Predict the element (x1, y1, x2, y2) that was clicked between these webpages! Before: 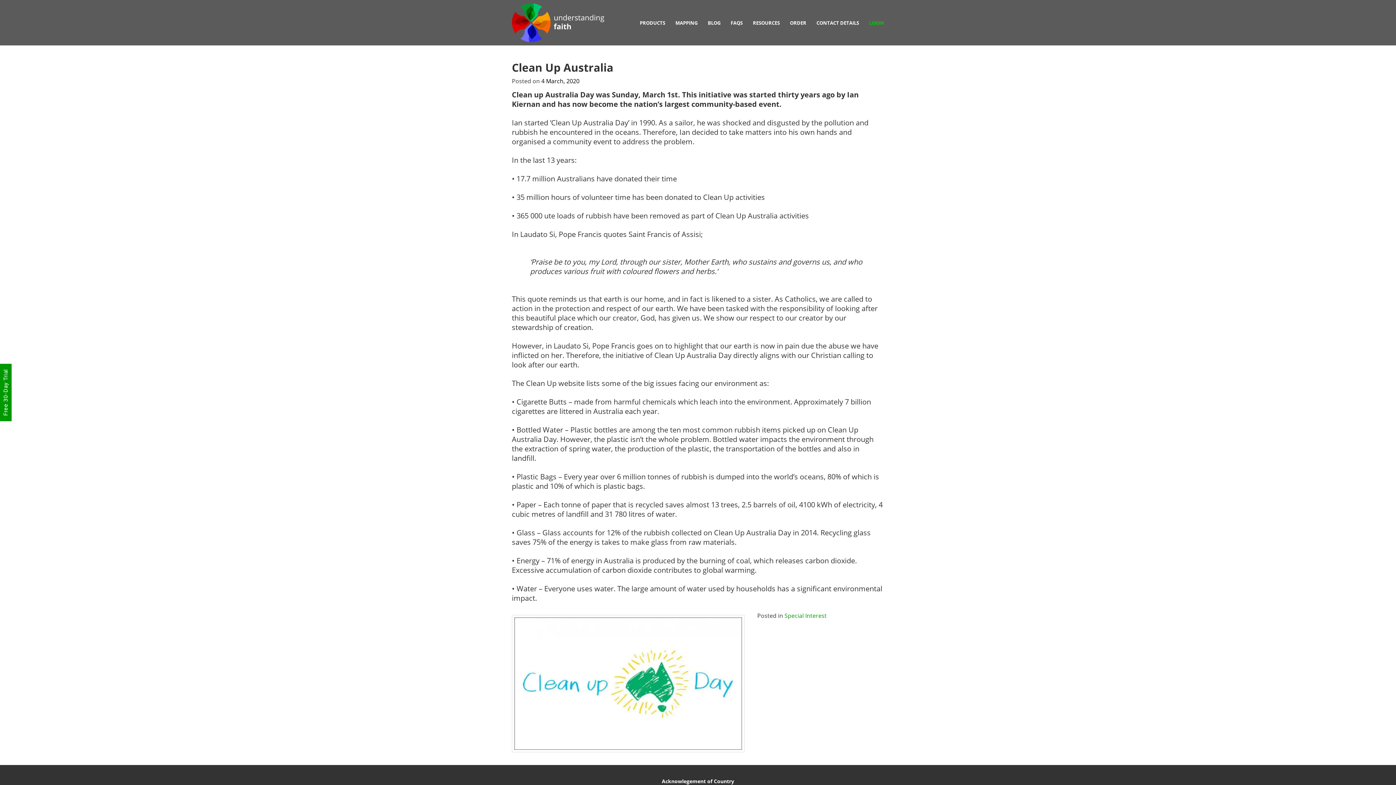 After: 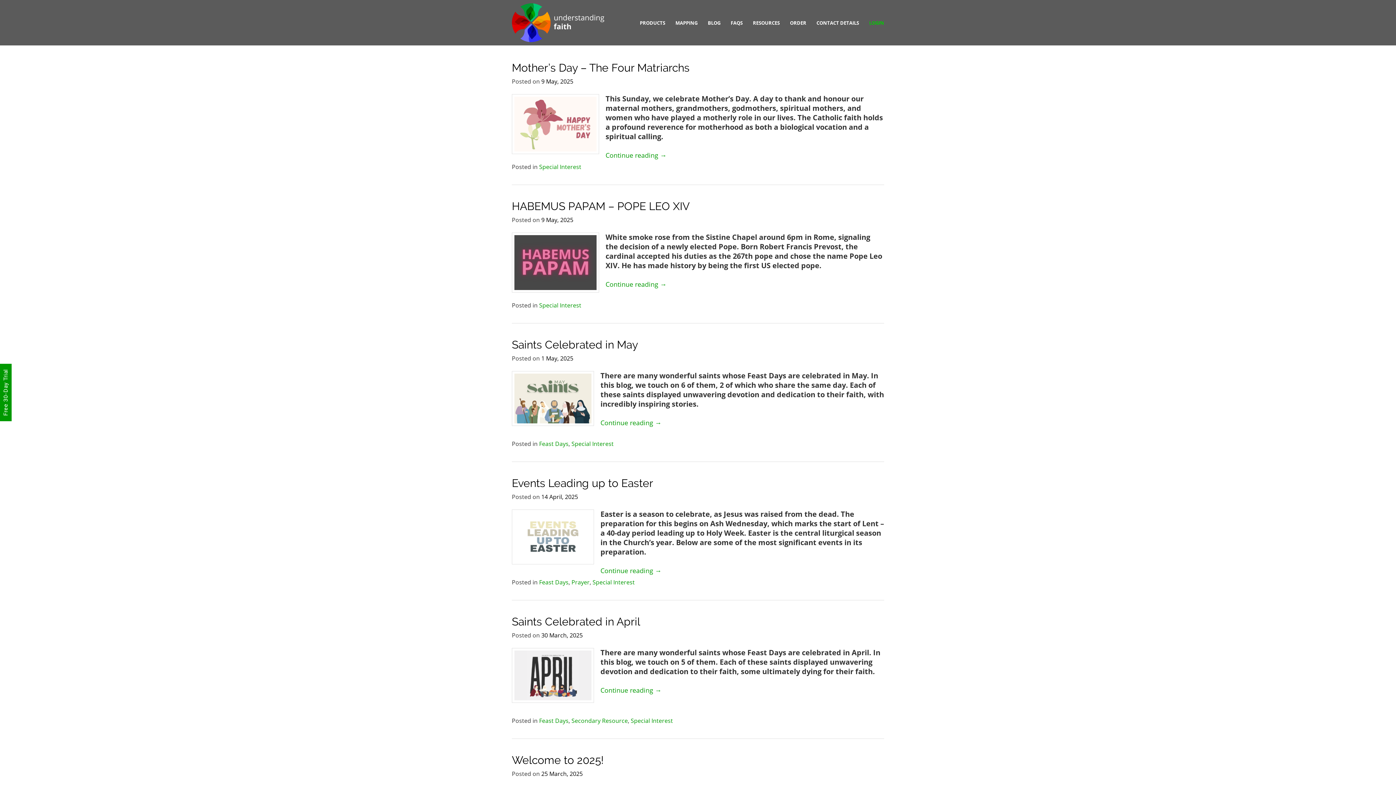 Action: label: BLOG bbox: (708, 16, 720, 28)